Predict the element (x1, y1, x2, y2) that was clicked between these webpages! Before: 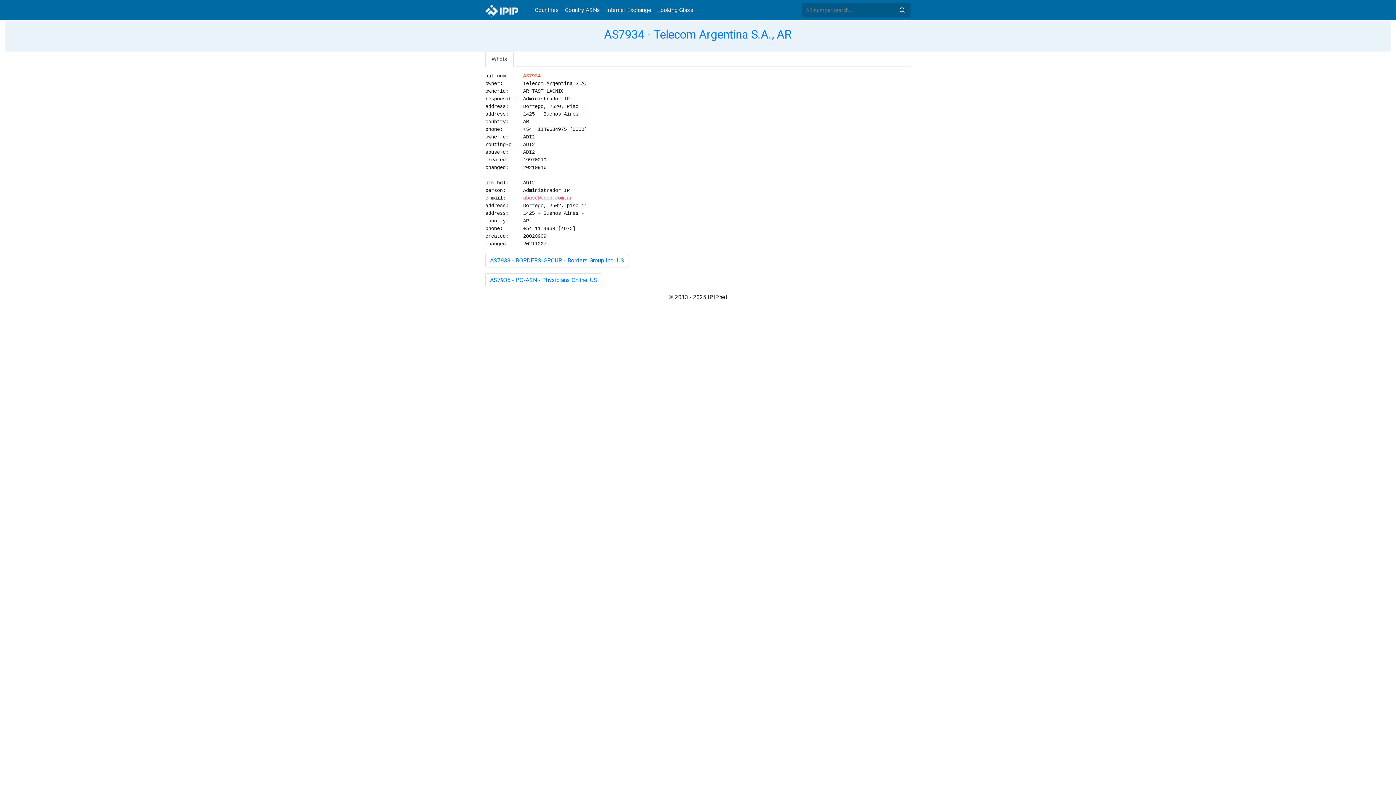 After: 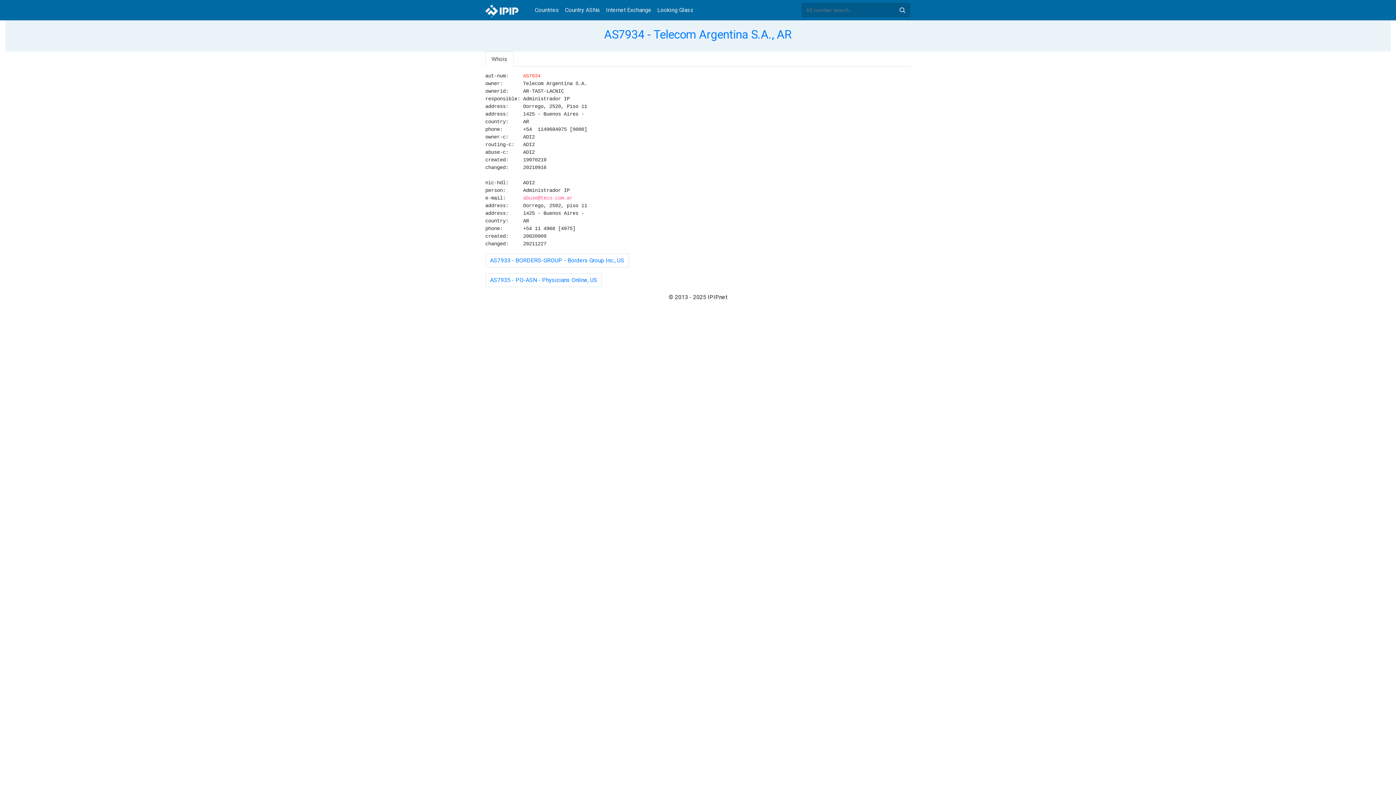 Action: bbox: (604, 27, 792, 41) label: AS7934 - Telecom Argentina S.A., AR